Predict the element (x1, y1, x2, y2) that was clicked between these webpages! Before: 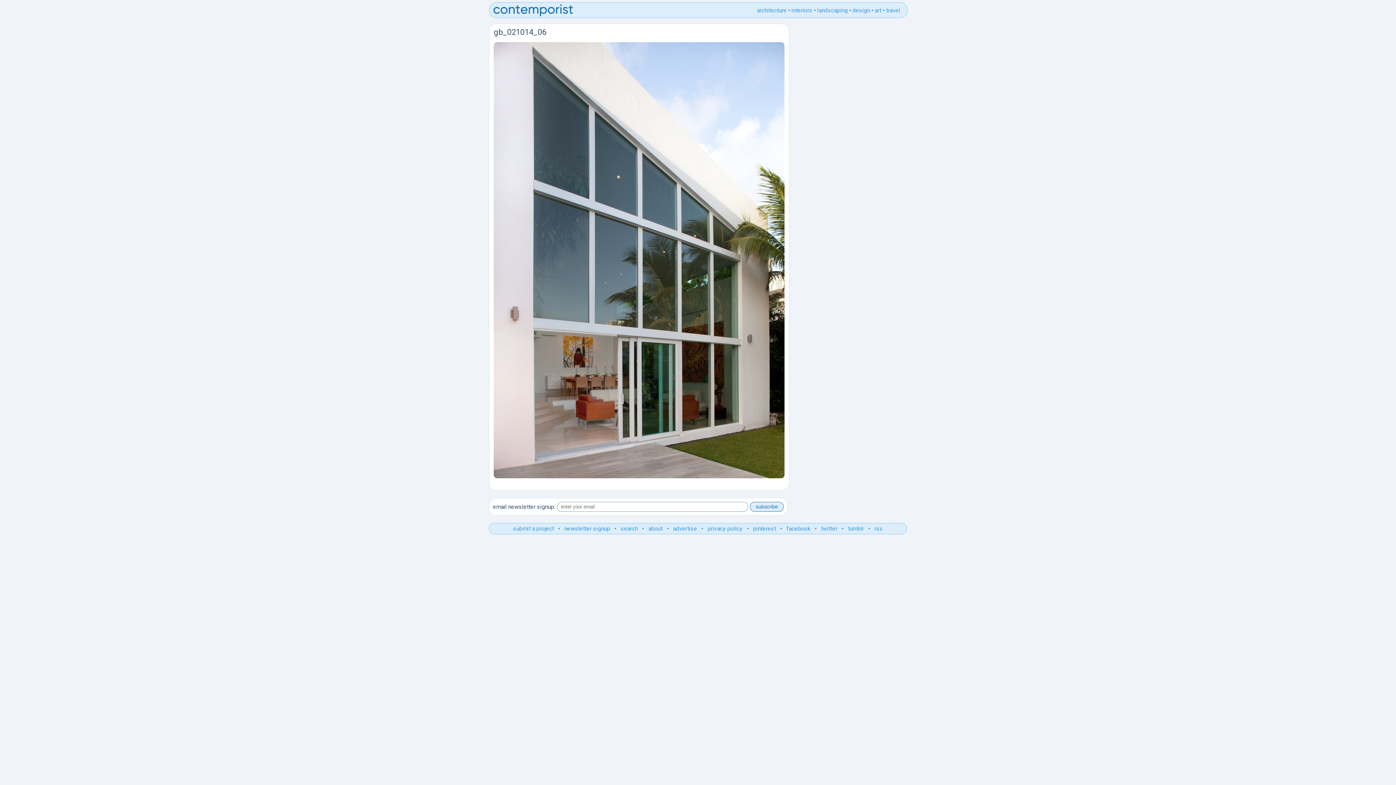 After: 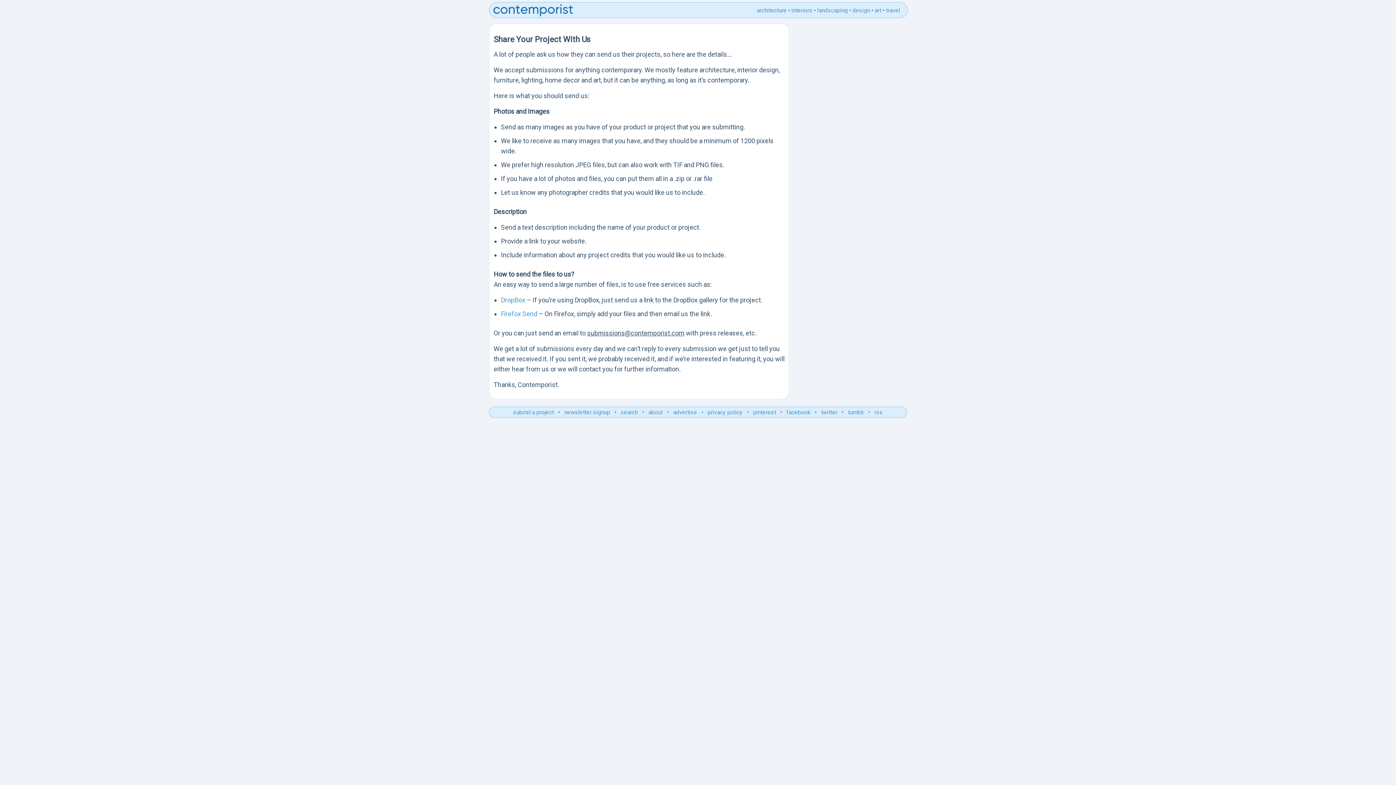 Action: bbox: (513, 525, 554, 532) label: submit a project